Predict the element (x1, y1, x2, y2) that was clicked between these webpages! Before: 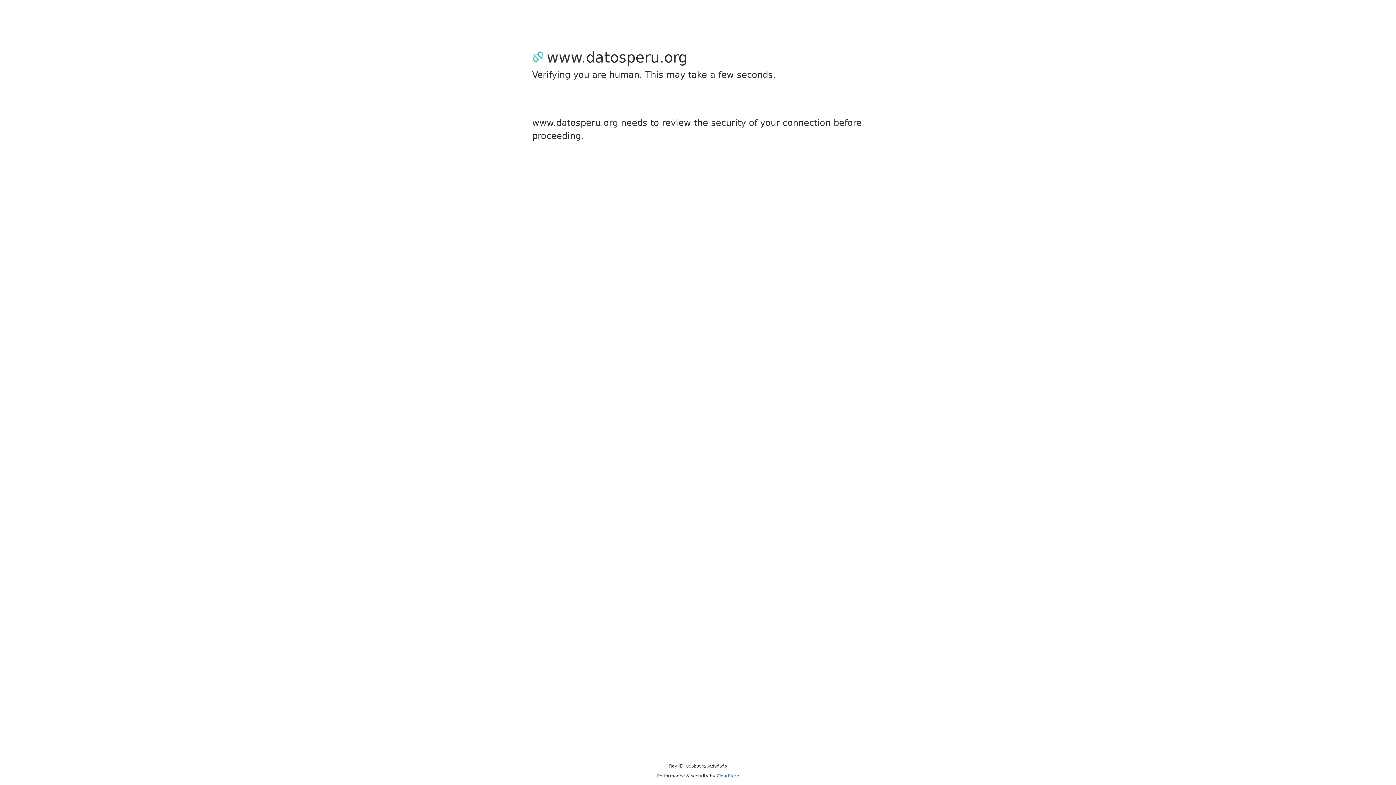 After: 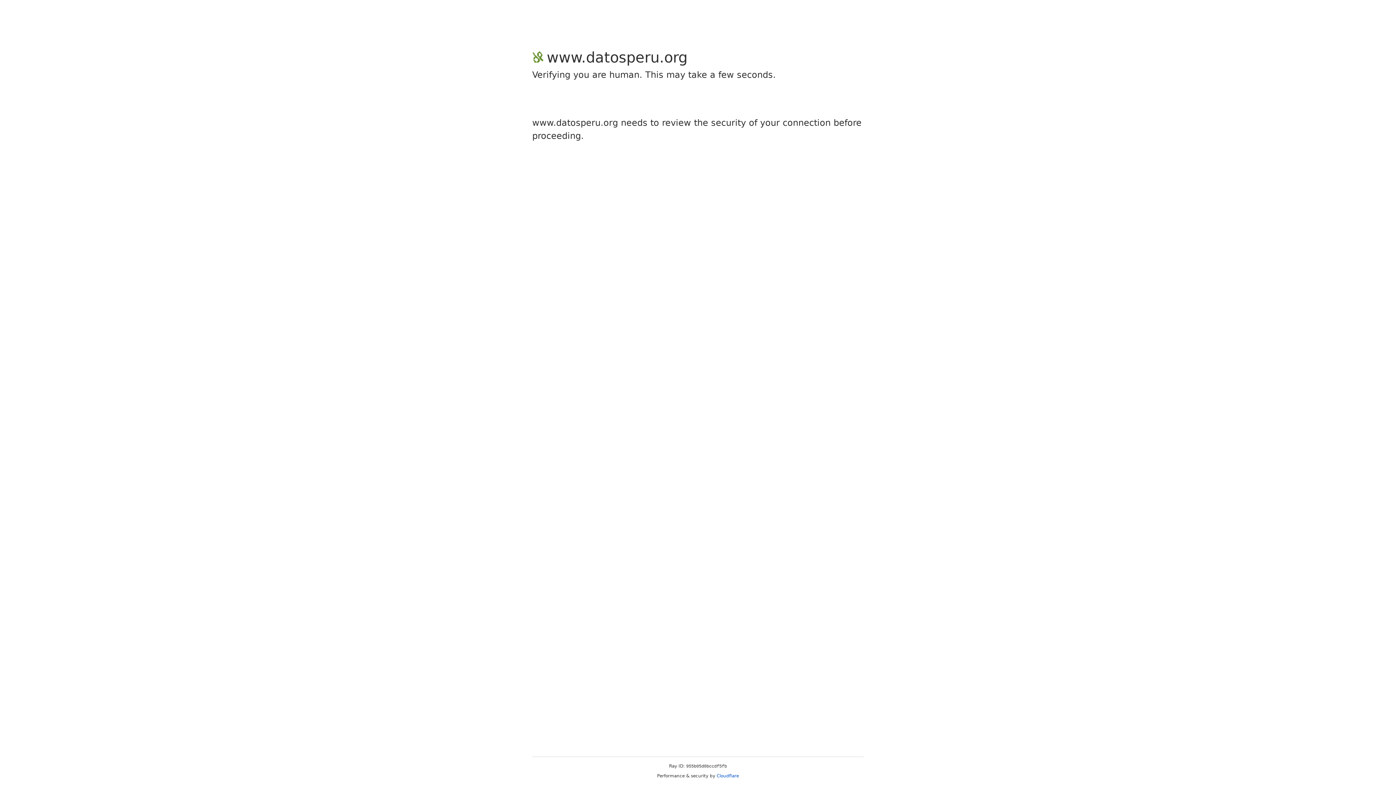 Action: bbox: (716, 773, 739, 778) label: Cloudflare